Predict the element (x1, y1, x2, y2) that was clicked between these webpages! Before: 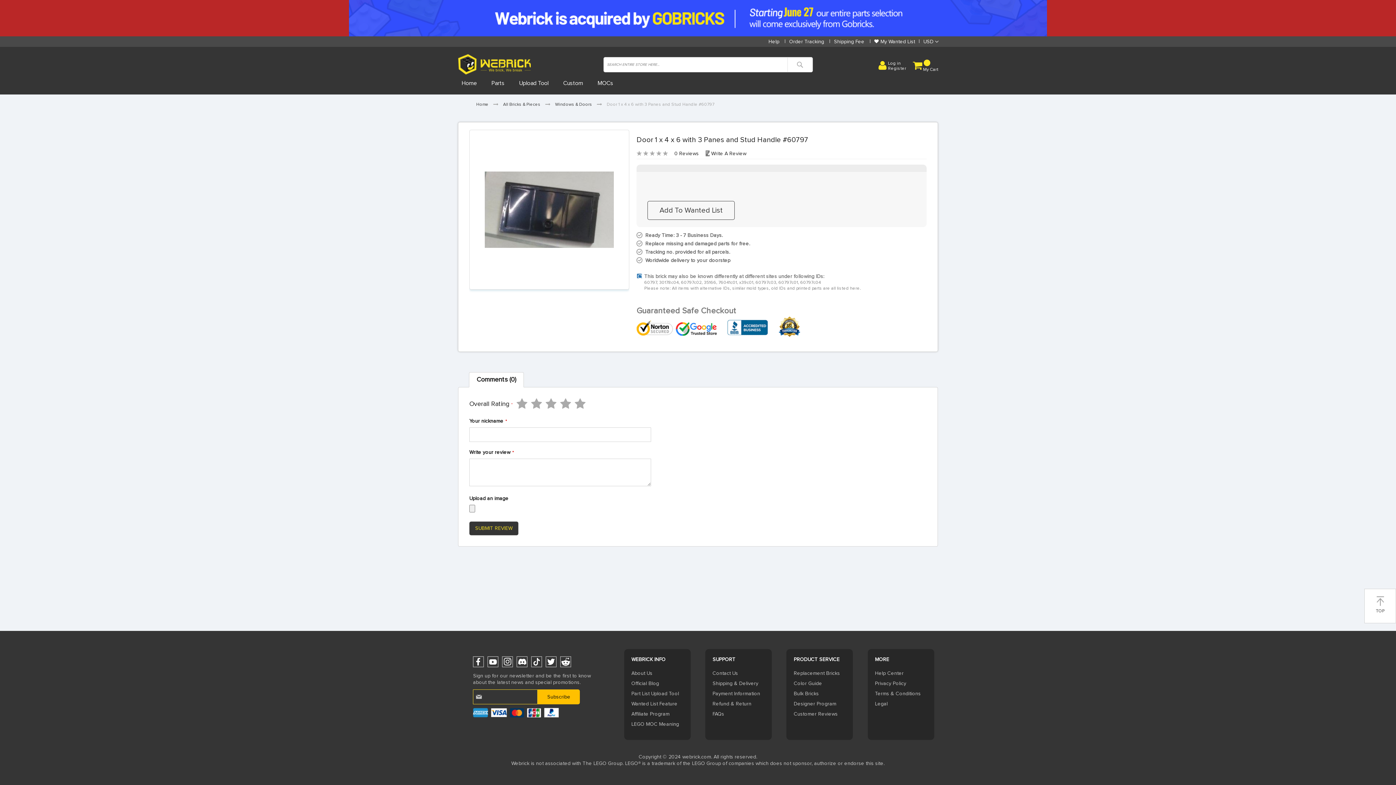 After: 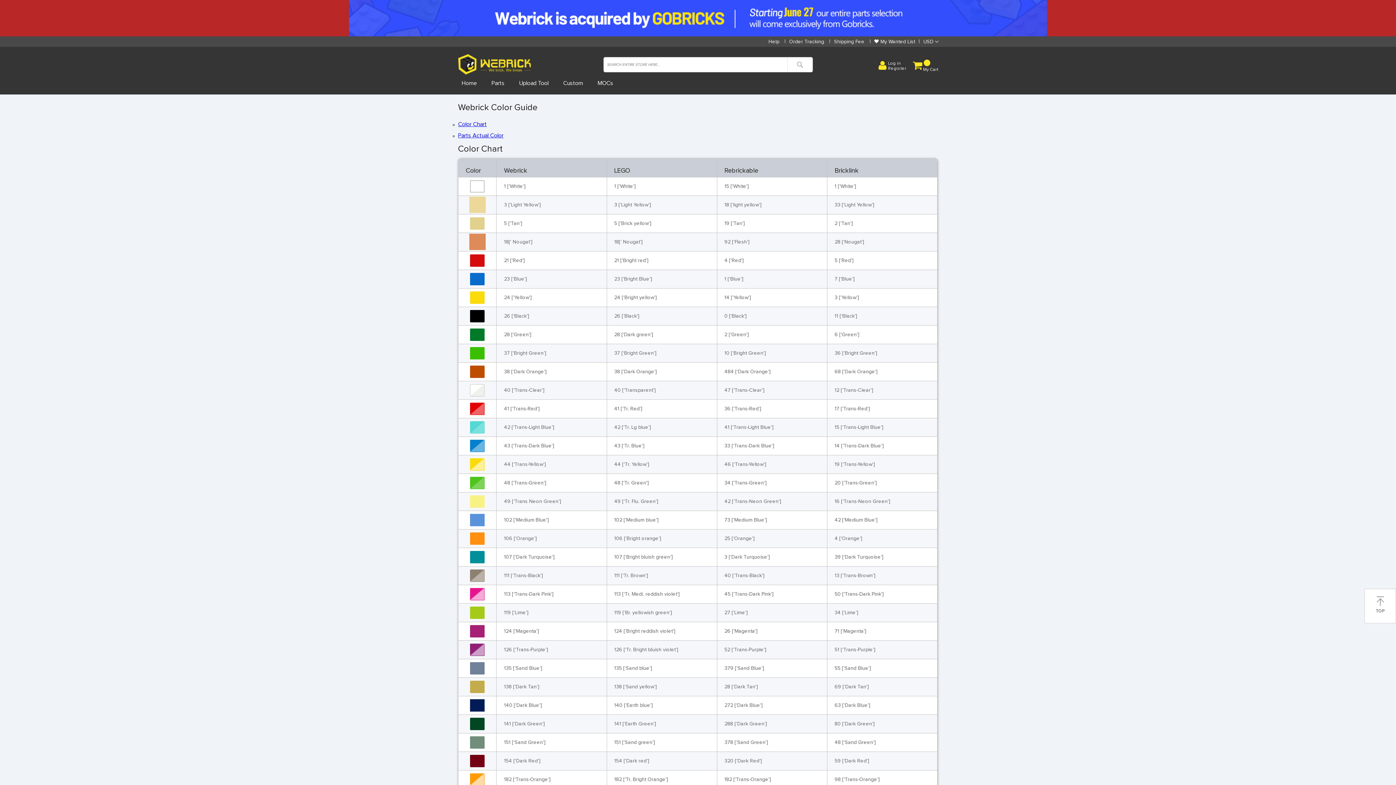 Action: bbox: (793, 678, 845, 689) label: Color Guide